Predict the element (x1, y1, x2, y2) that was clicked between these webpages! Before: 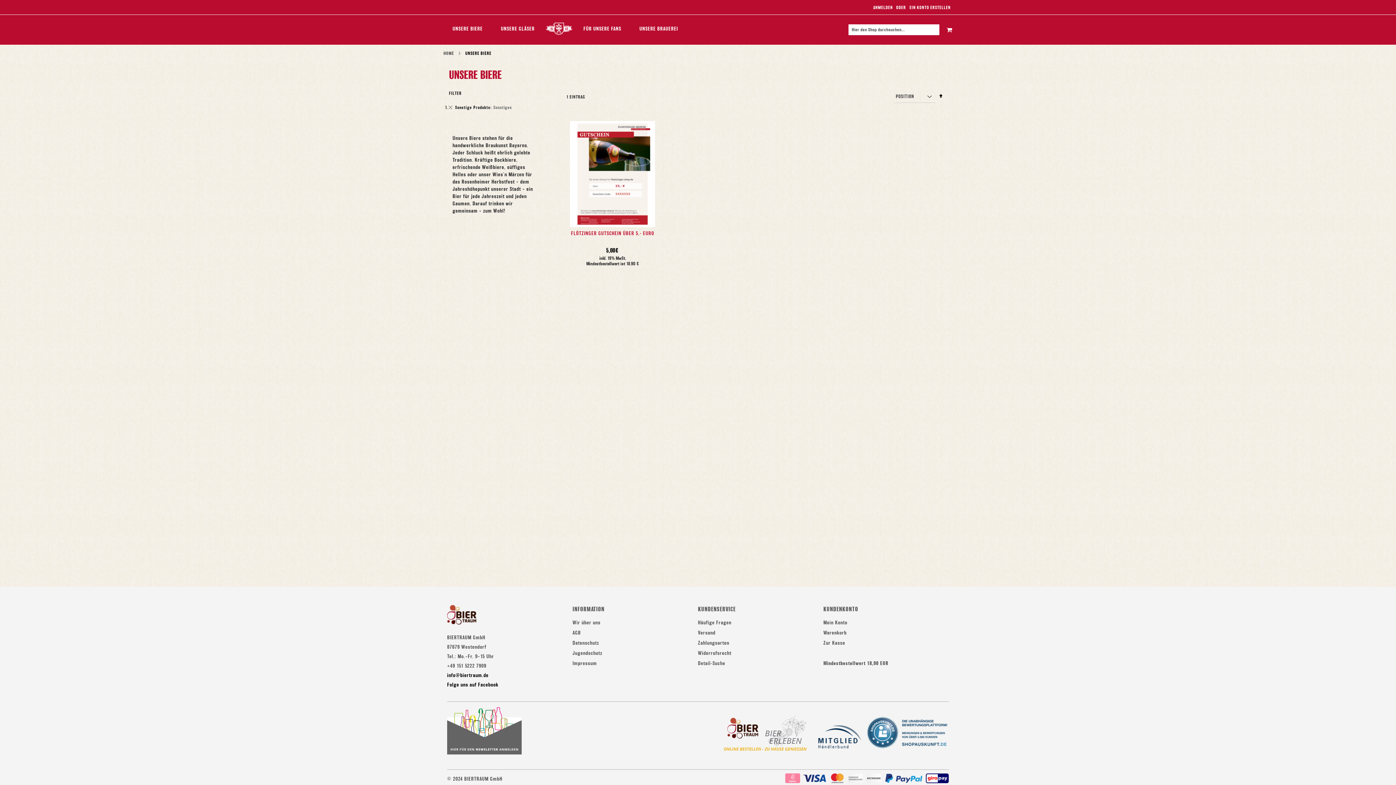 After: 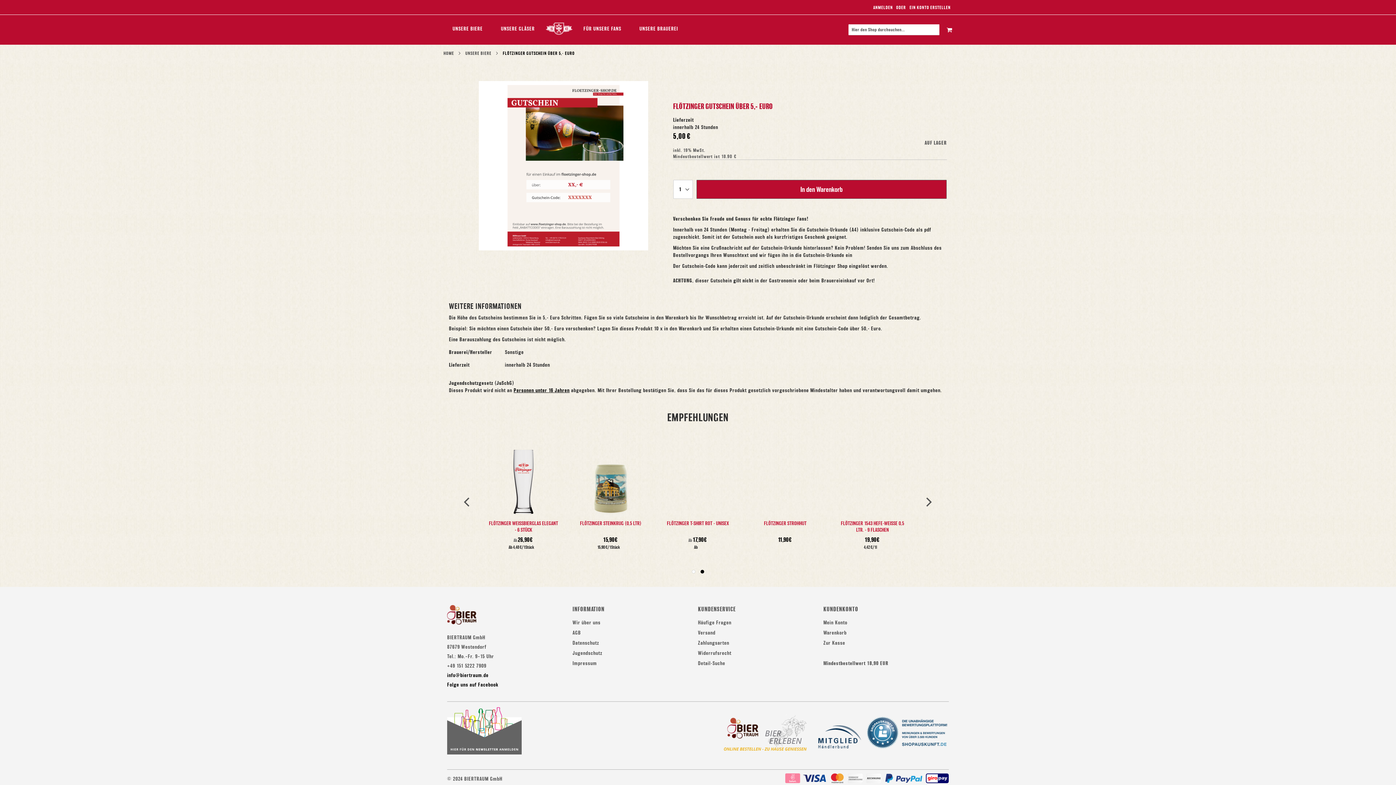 Action: bbox: (571, 230, 654, 236) label: FLÖTZINGER GUTSCHEIN ÜBER 5,- EURO